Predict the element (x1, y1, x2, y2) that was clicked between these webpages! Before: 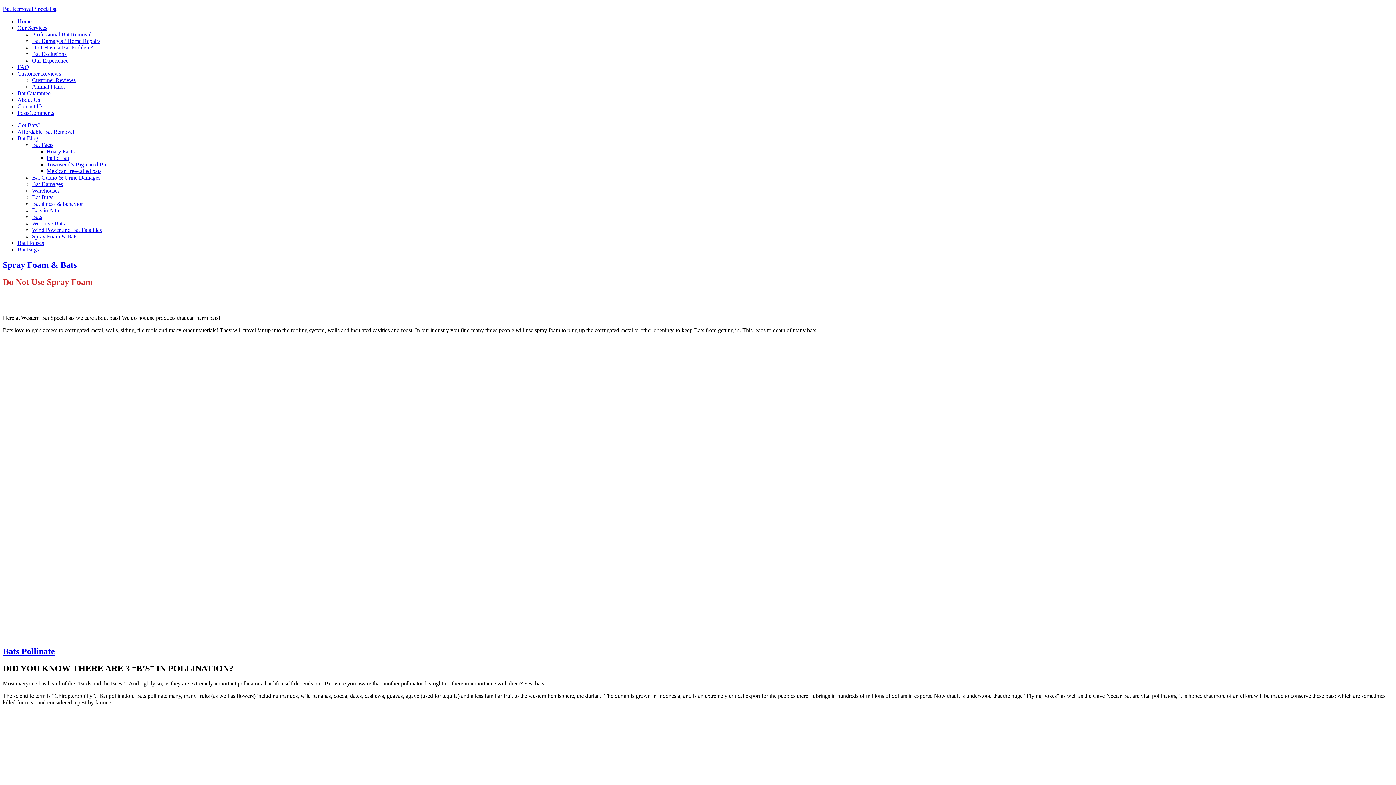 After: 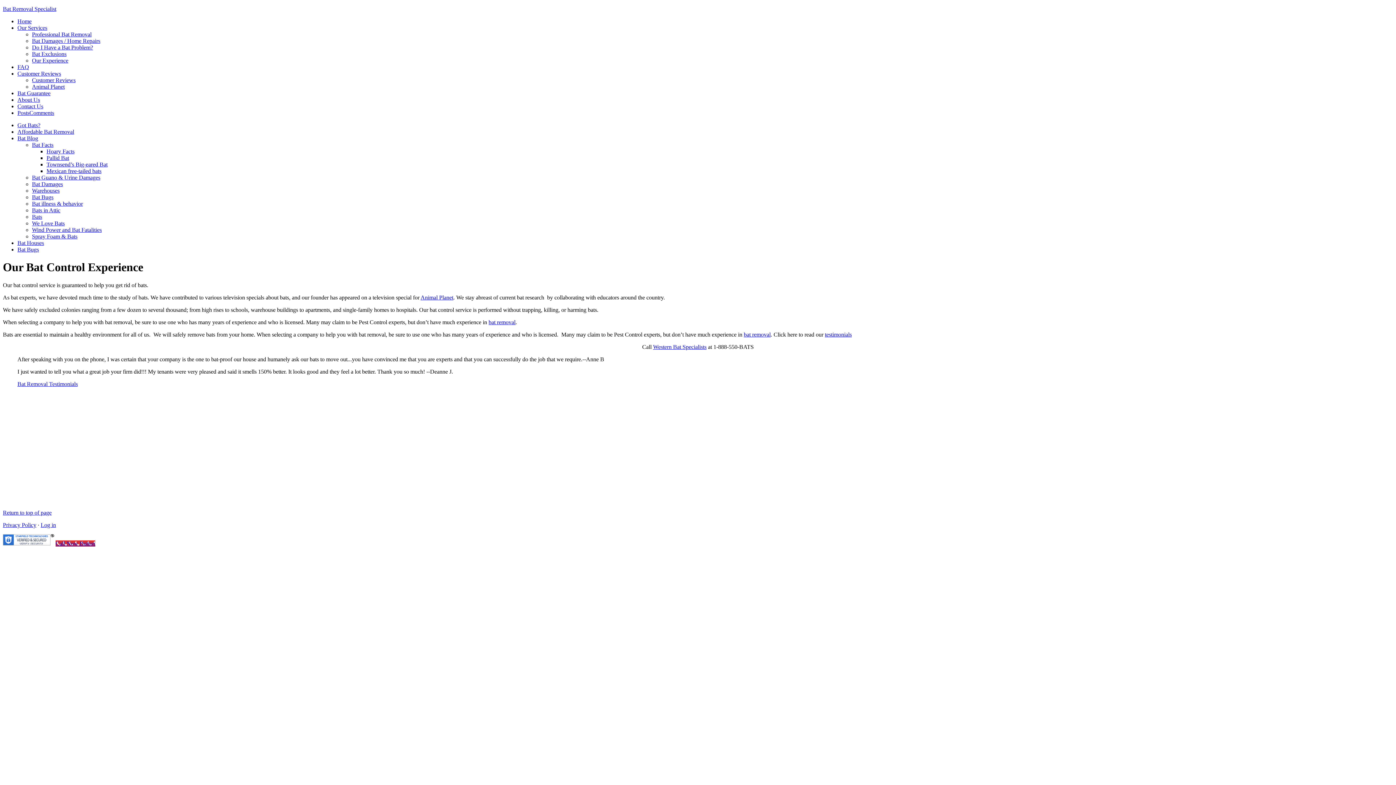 Action: bbox: (32, 57, 68, 63) label: Our Experience